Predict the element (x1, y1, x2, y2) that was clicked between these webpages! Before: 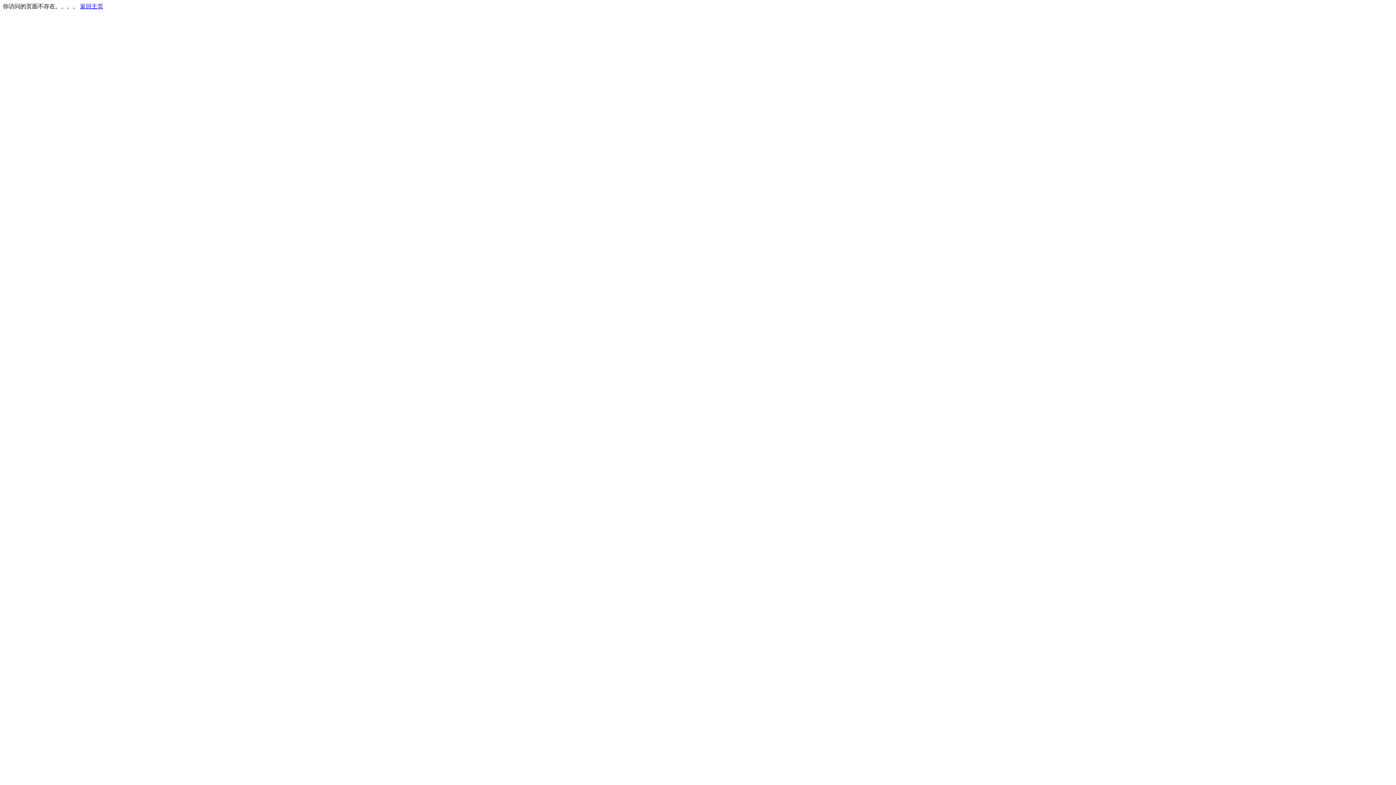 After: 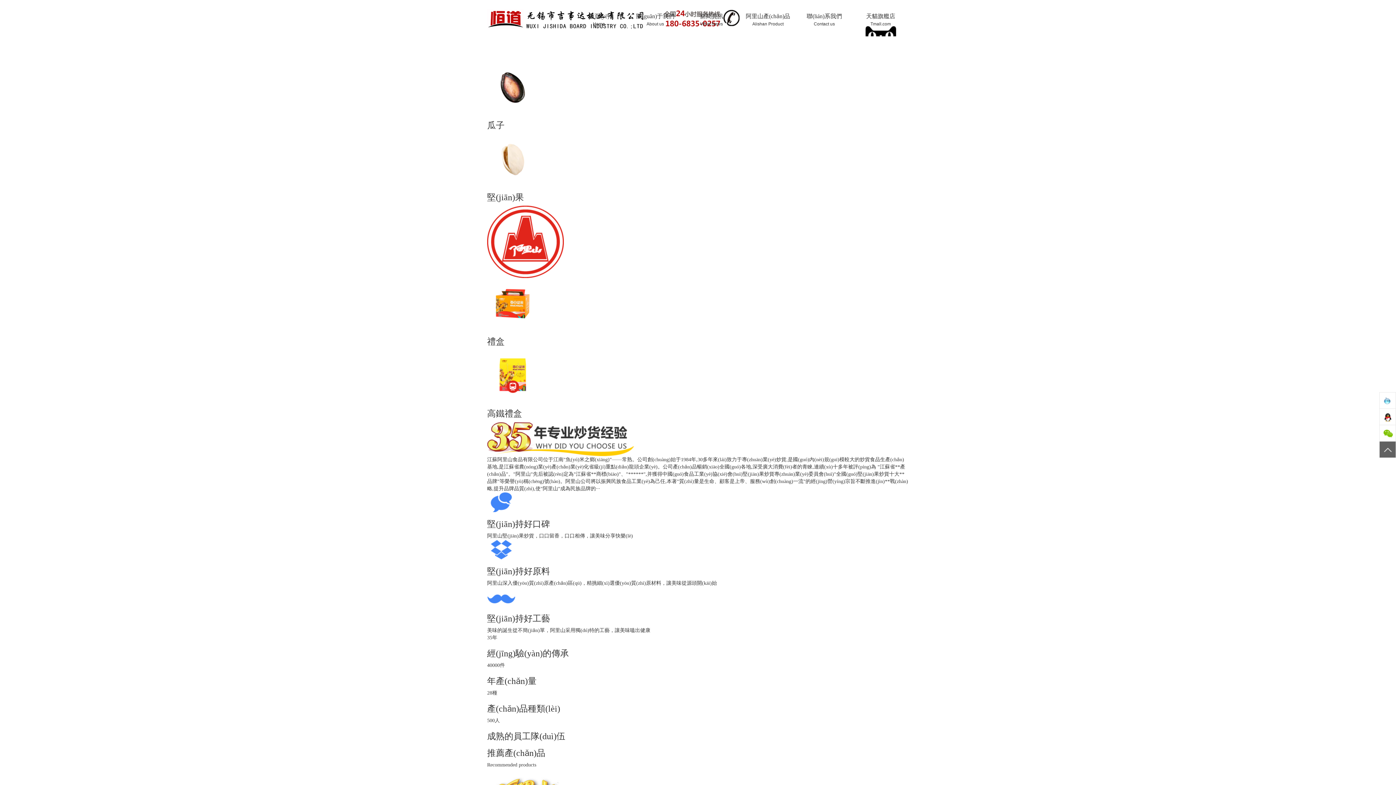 Action: label: 返回主页 bbox: (80, 3, 103, 9)